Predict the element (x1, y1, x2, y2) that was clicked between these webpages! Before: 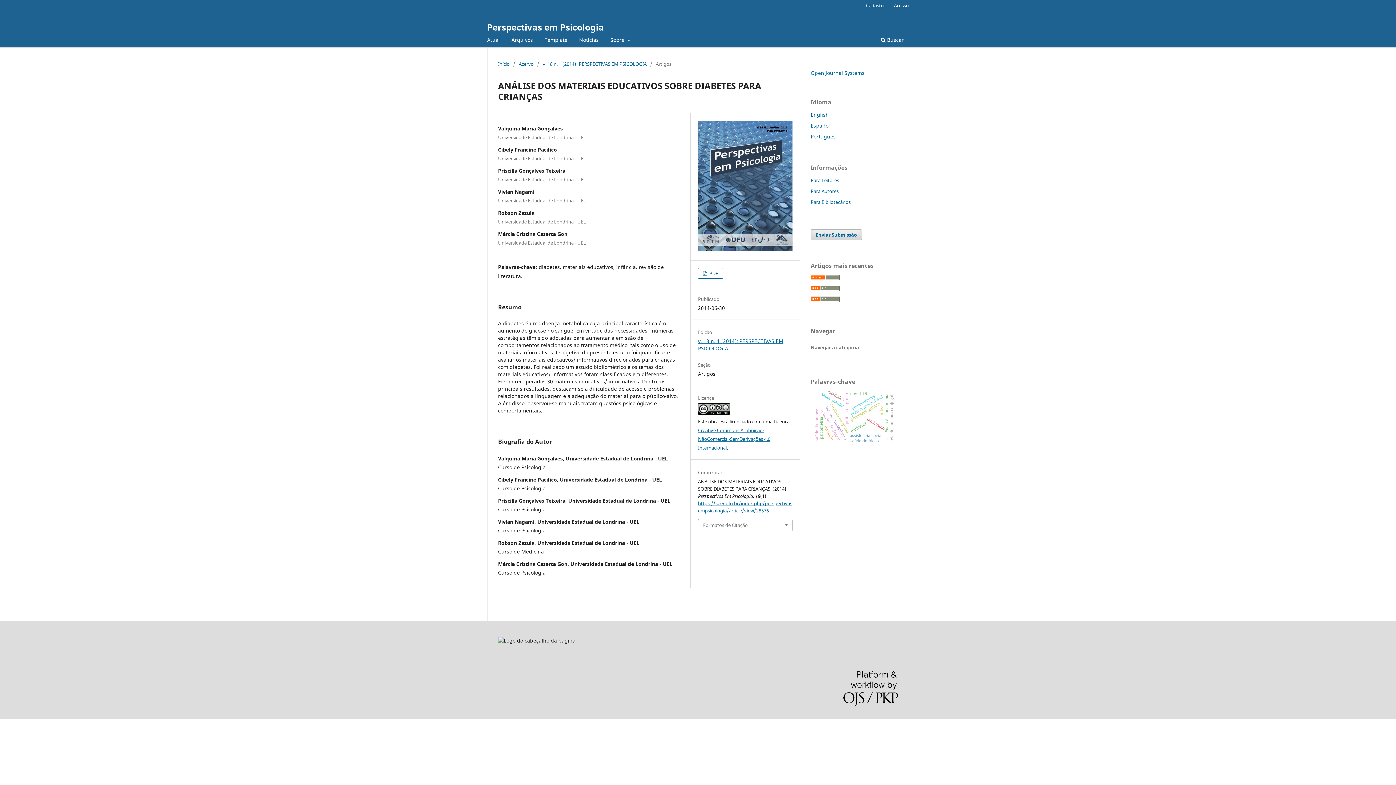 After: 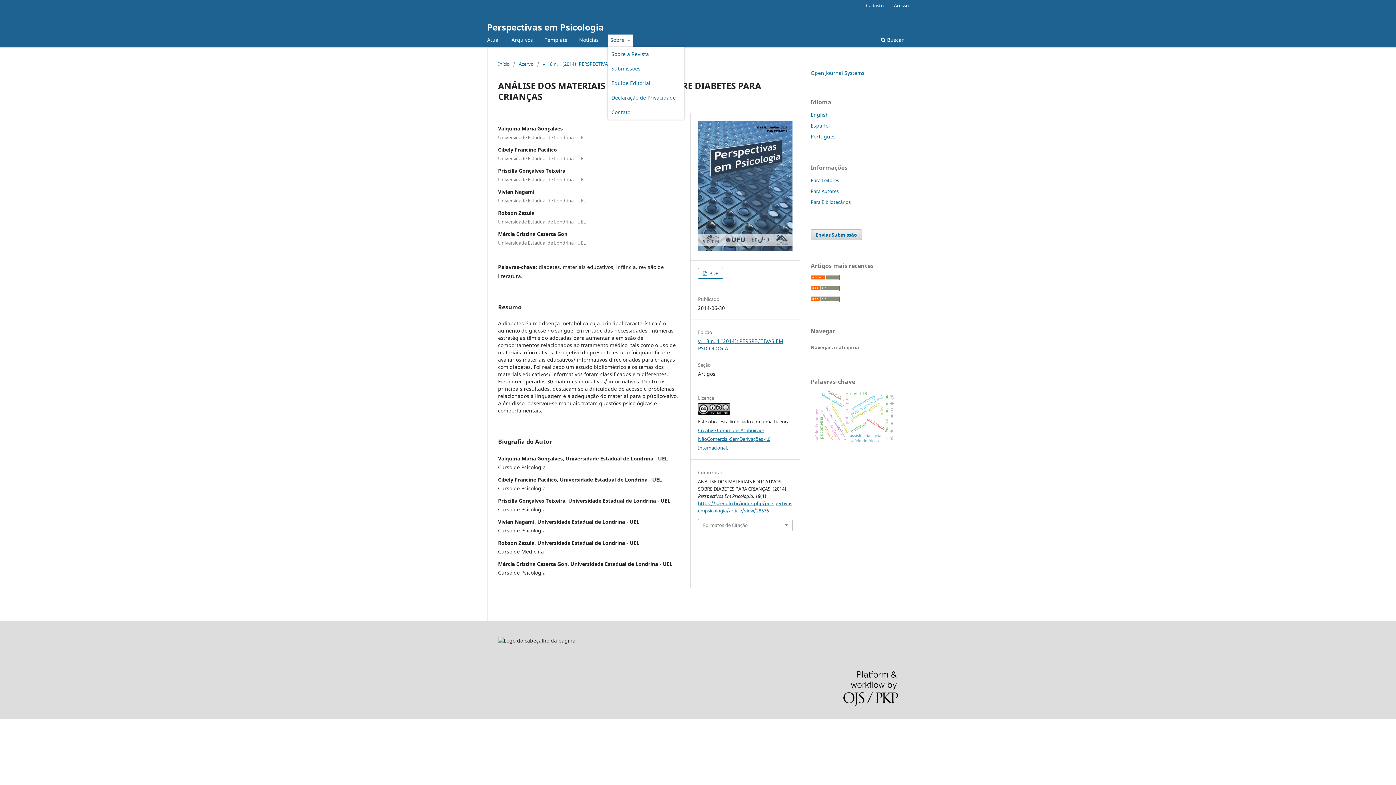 Action: bbox: (608, 34, 632, 47) label: Sobre 